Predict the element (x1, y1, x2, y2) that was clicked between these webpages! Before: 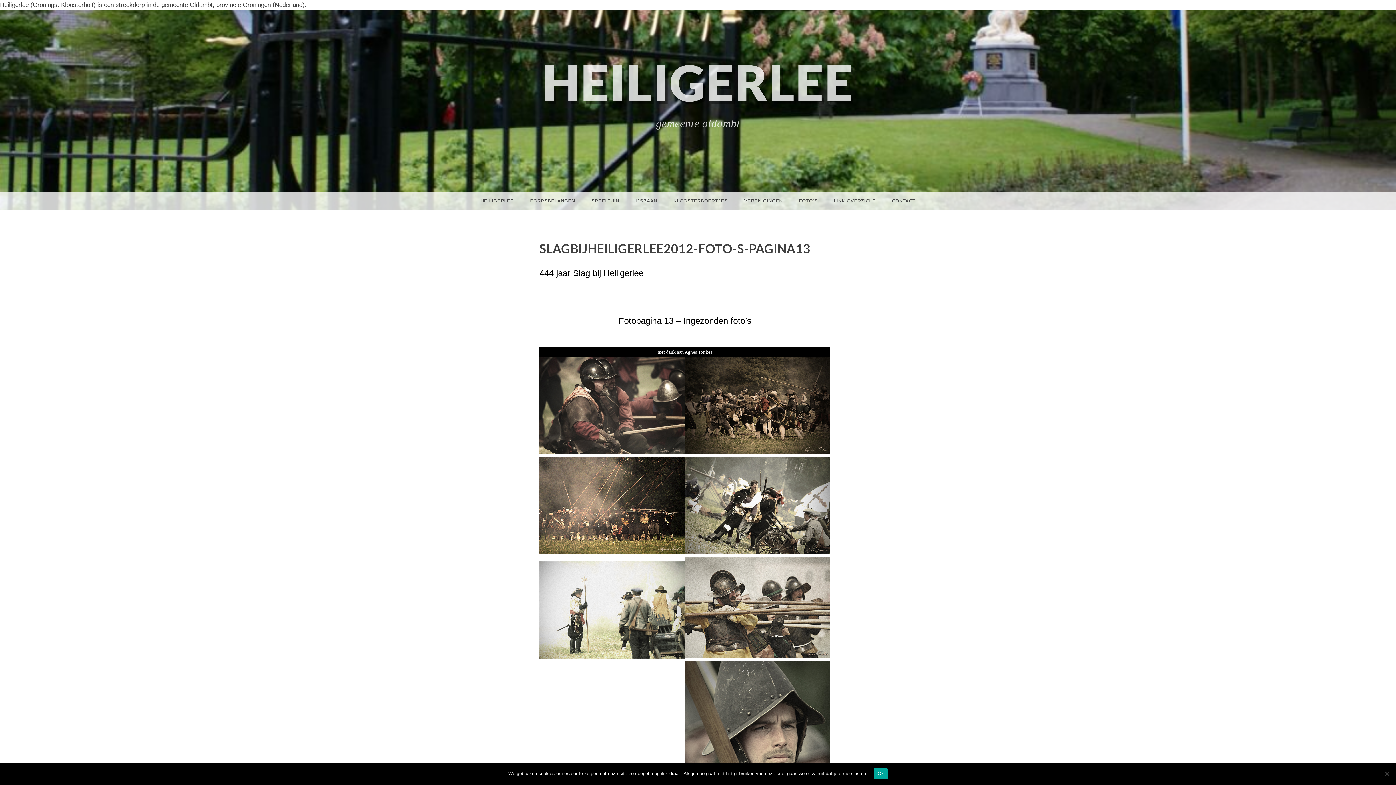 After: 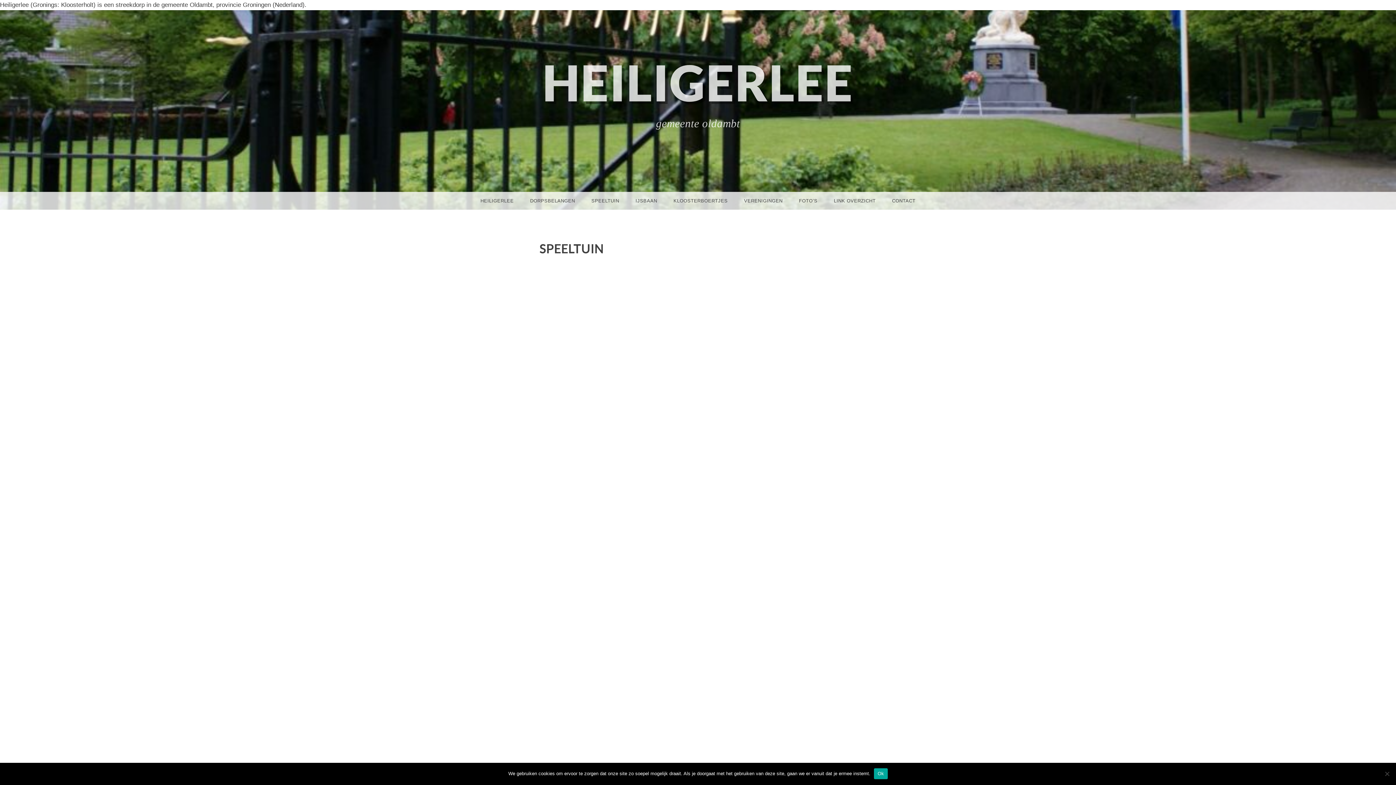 Action: bbox: (584, 192, 626, 209) label: SPEELTUIN